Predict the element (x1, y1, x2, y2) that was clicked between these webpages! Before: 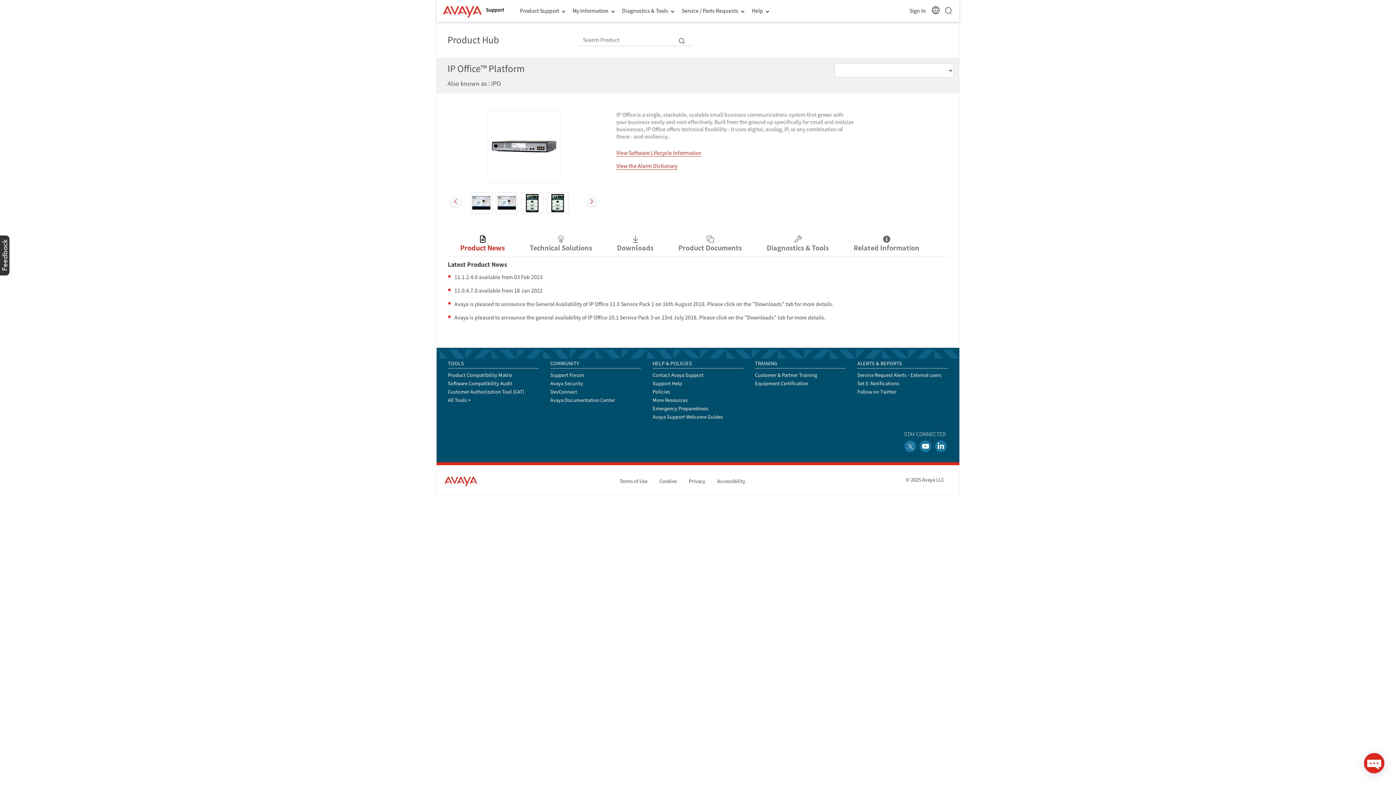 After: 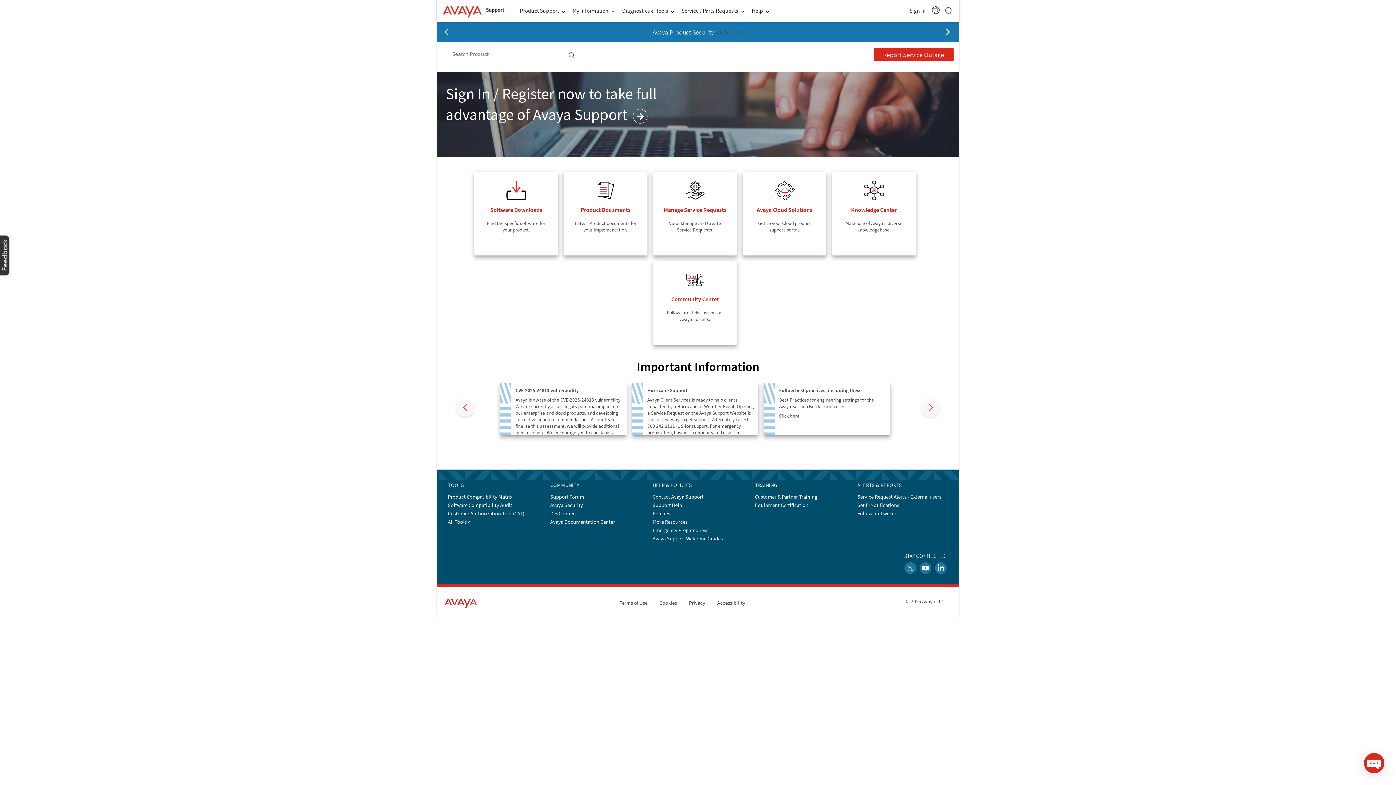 Action: bbox: (436, 0, 511, 21)